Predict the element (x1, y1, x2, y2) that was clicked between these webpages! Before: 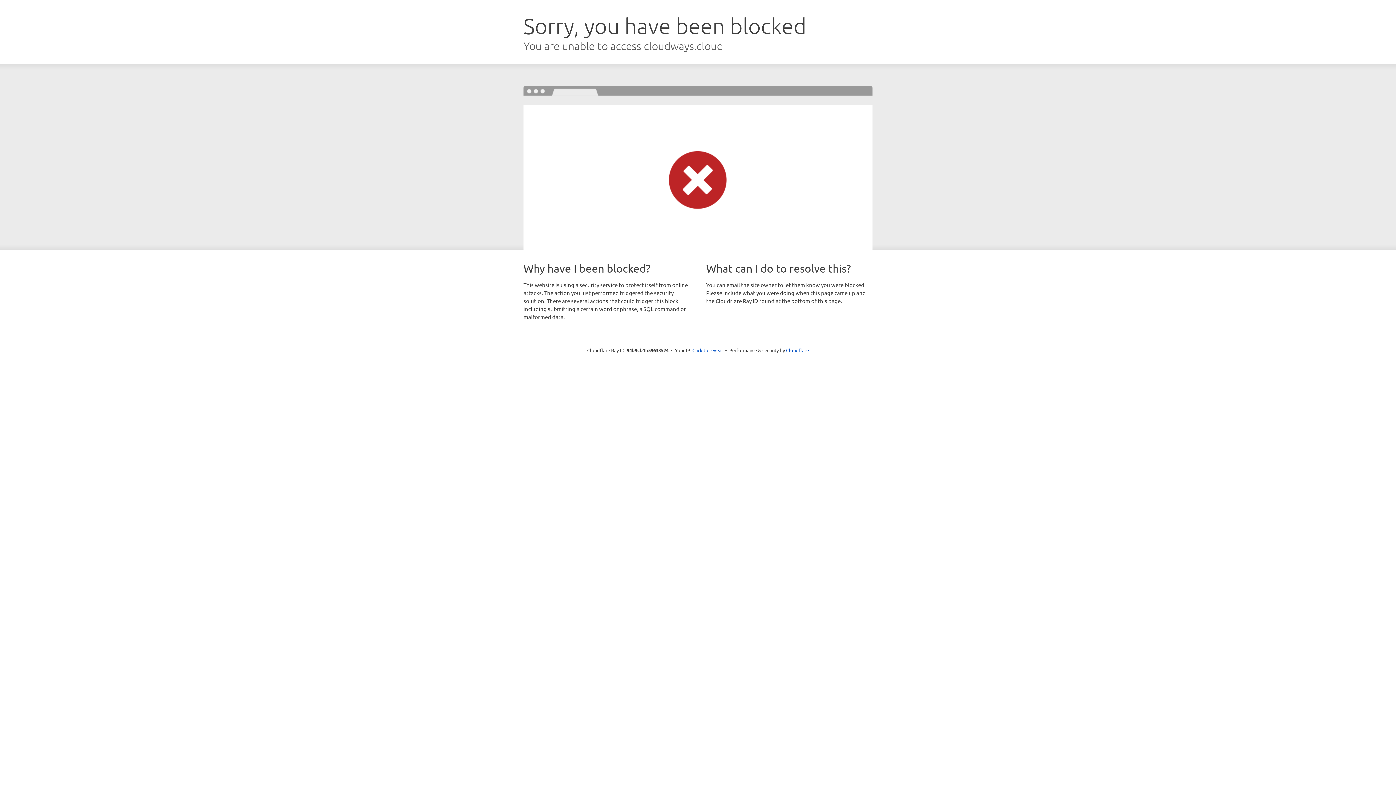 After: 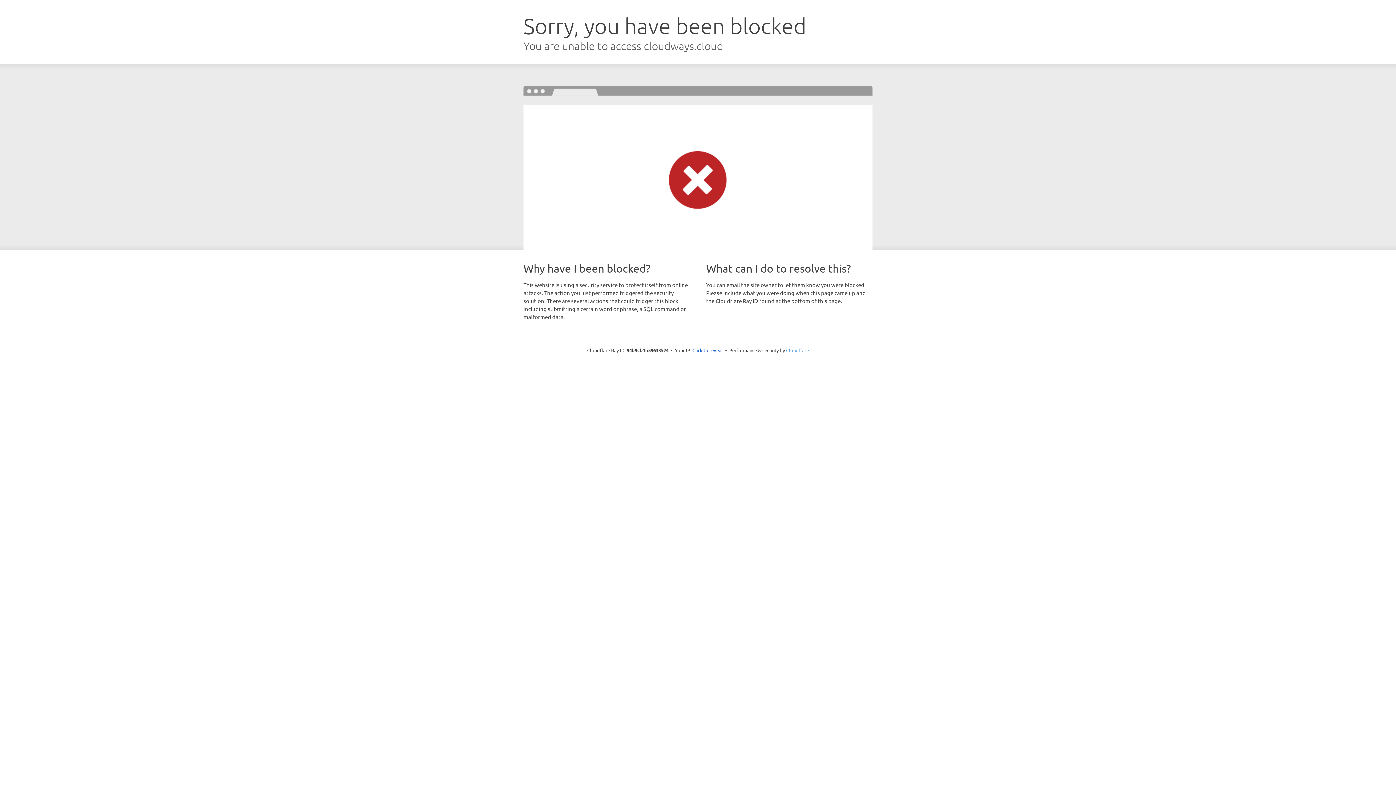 Action: bbox: (786, 347, 809, 353) label: Cloudflare